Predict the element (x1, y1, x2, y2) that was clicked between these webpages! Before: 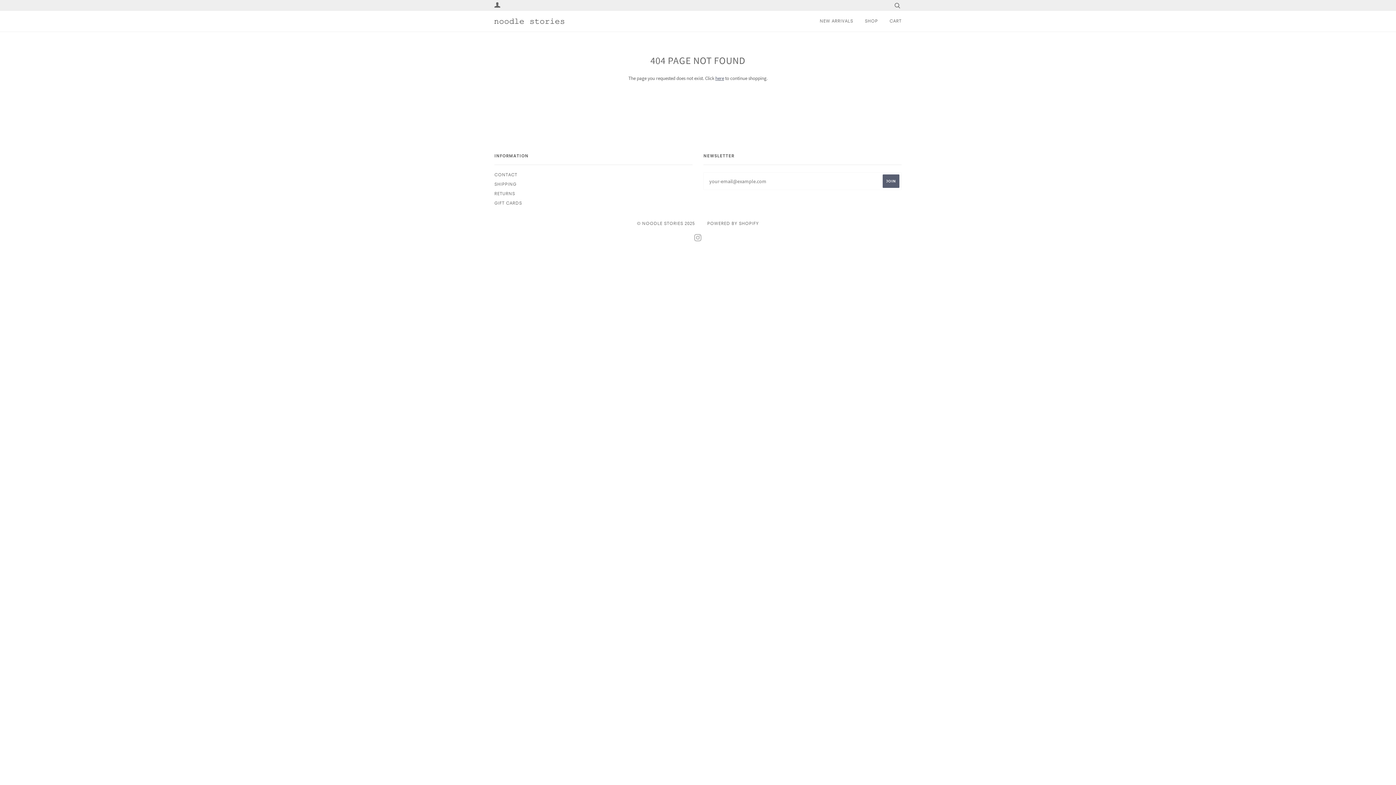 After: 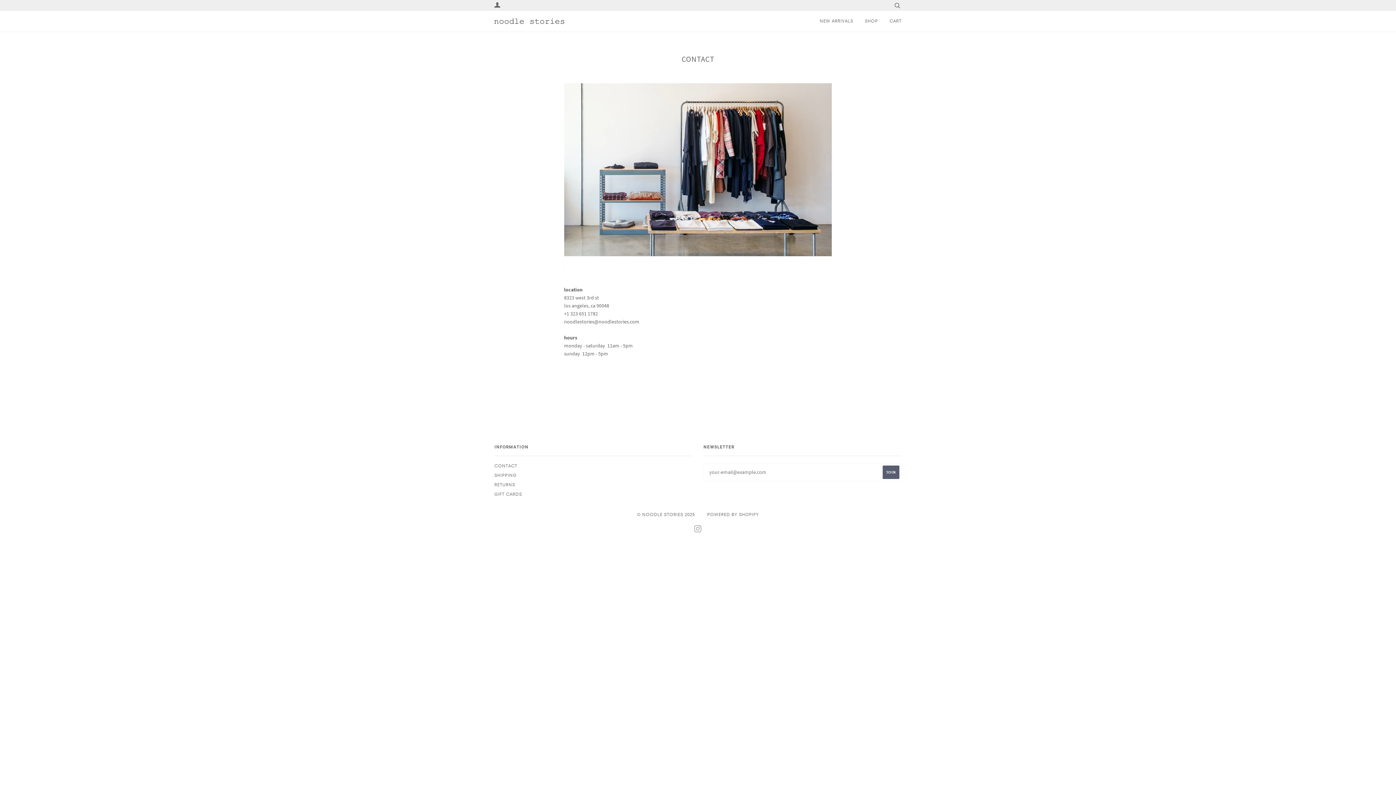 Action: label: CONTACT bbox: (494, 172, 517, 177)